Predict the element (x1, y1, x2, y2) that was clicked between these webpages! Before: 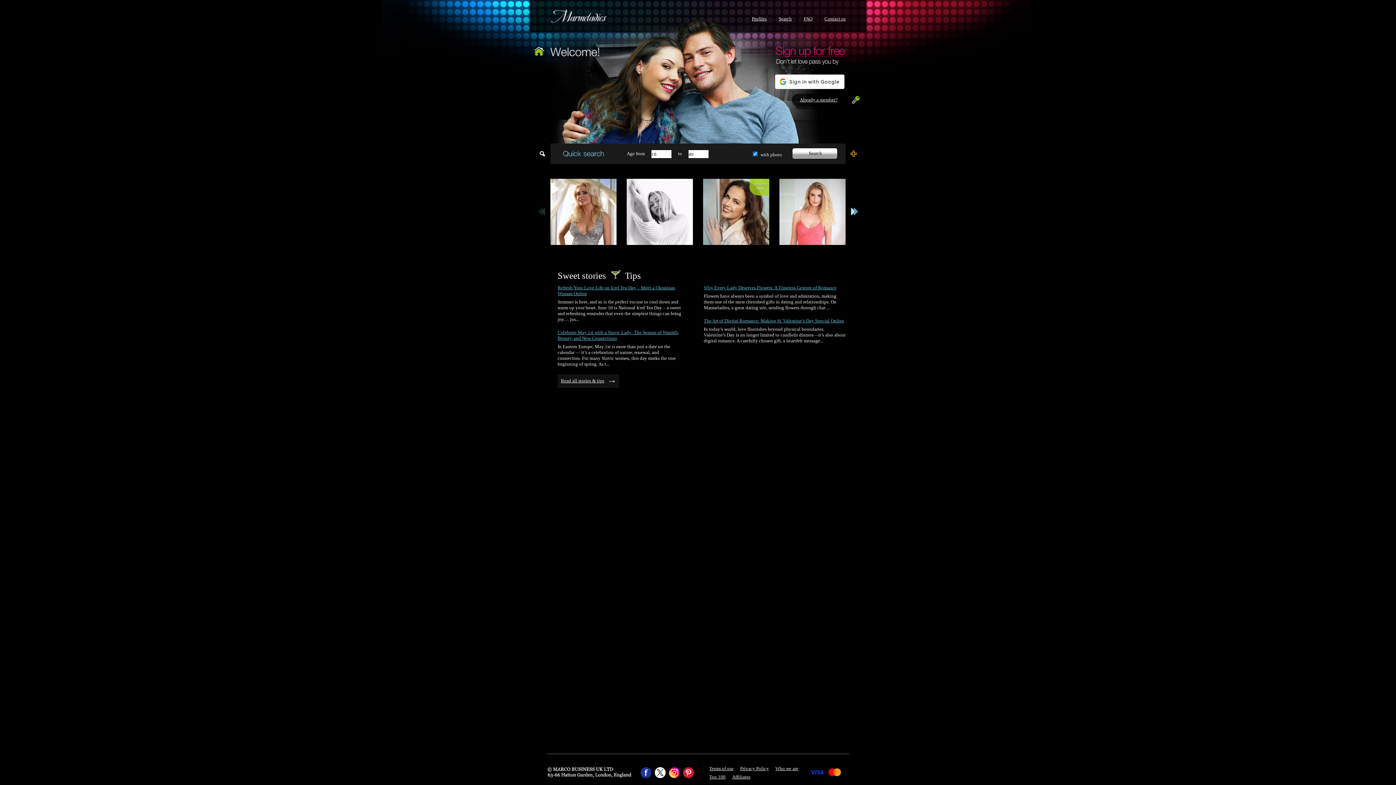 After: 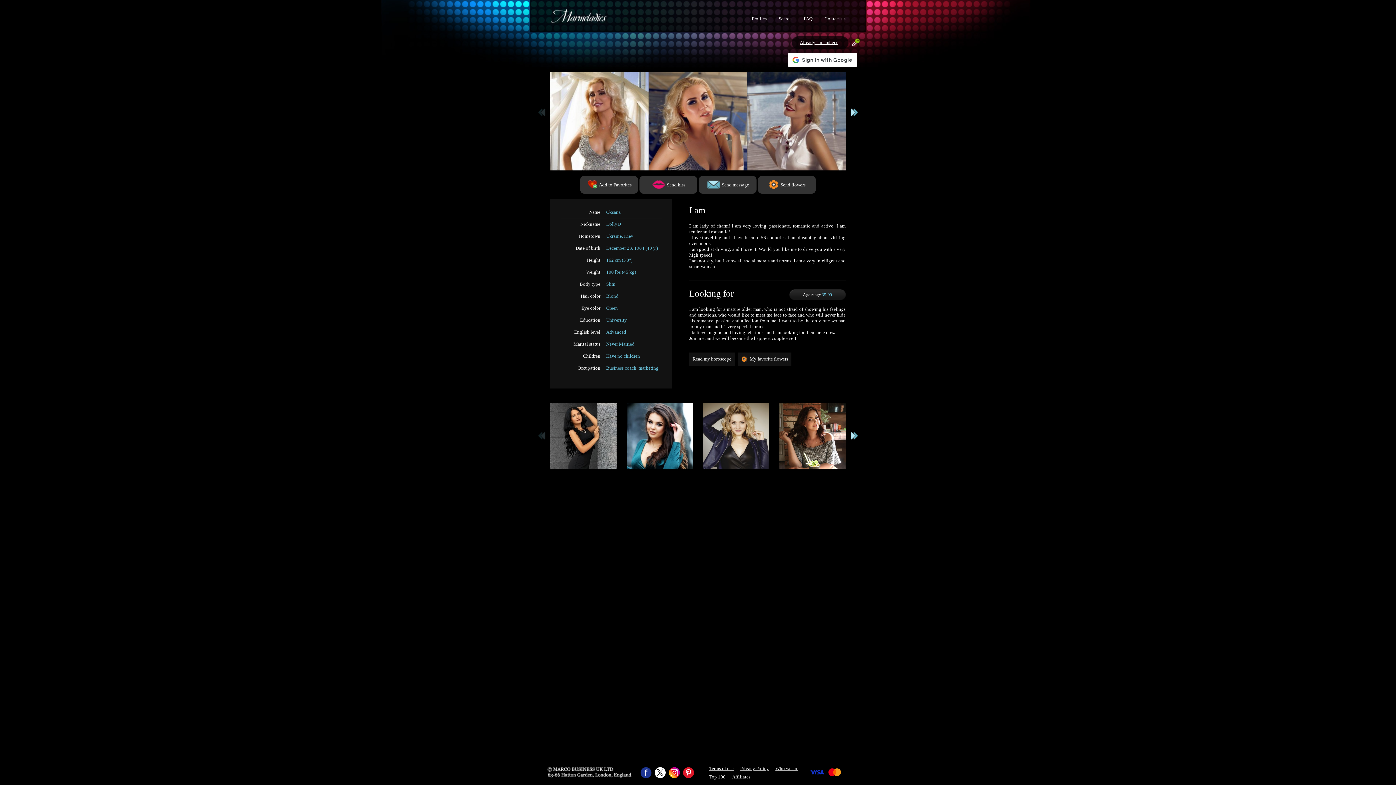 Action: bbox: (550, 240, 616, 246)